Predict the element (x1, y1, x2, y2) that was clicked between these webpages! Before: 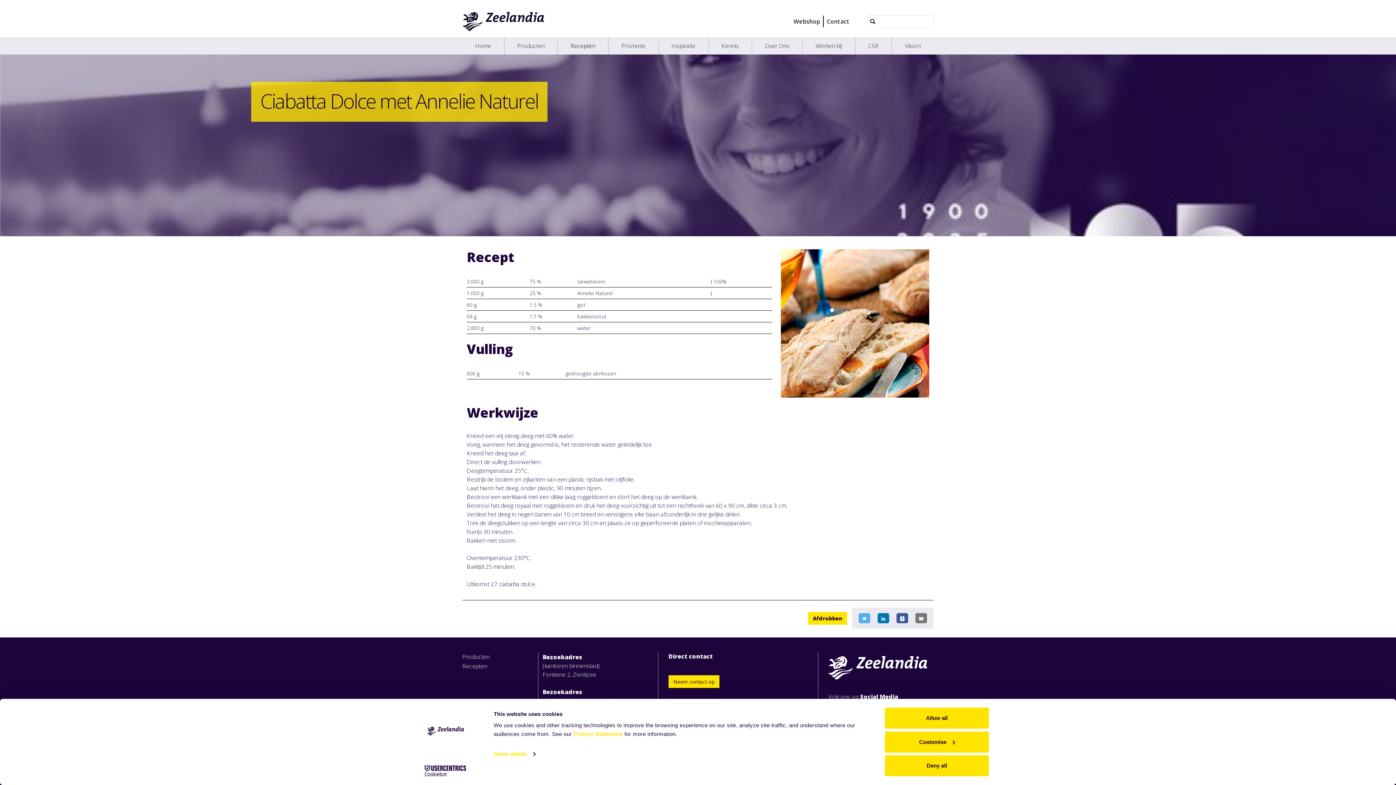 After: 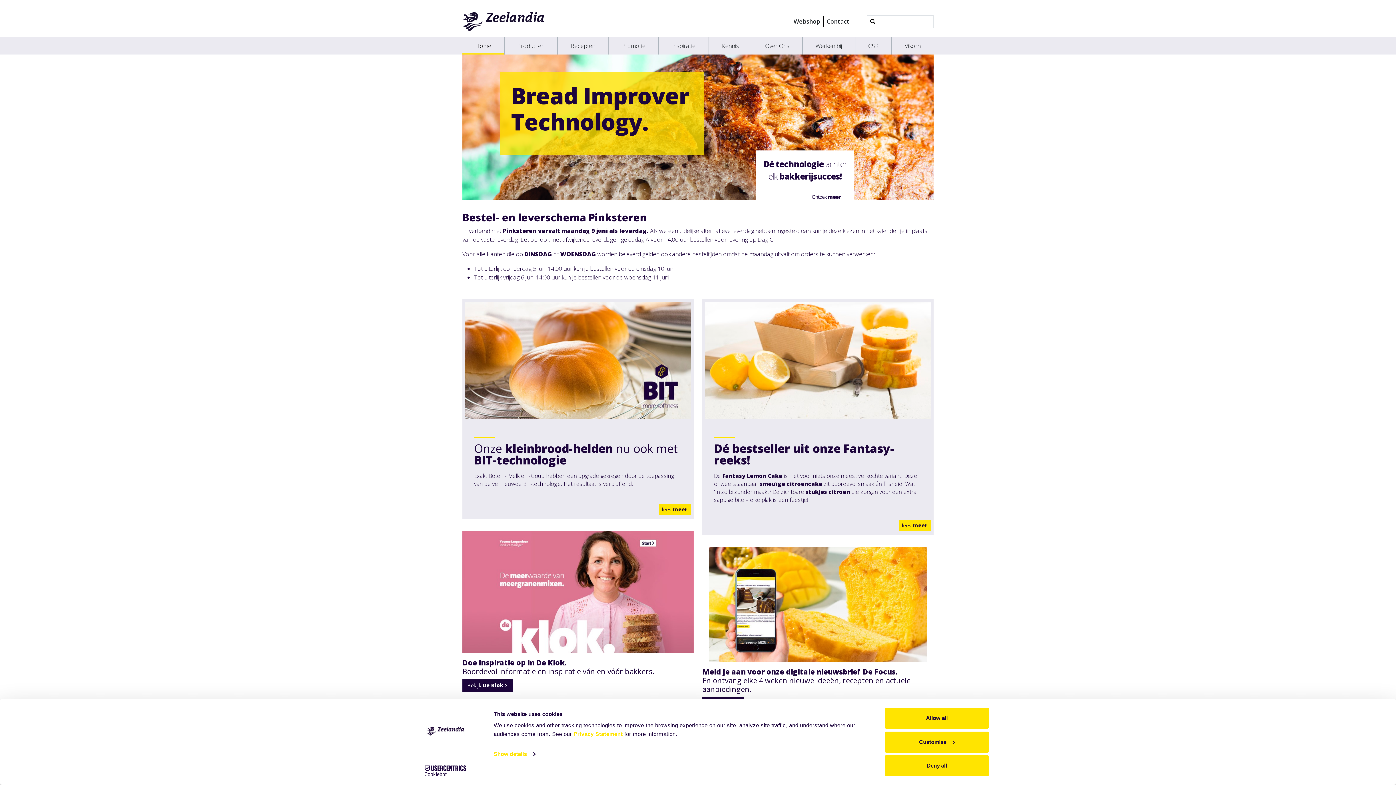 Action: label: Home bbox: (462, 37, 504, 54)